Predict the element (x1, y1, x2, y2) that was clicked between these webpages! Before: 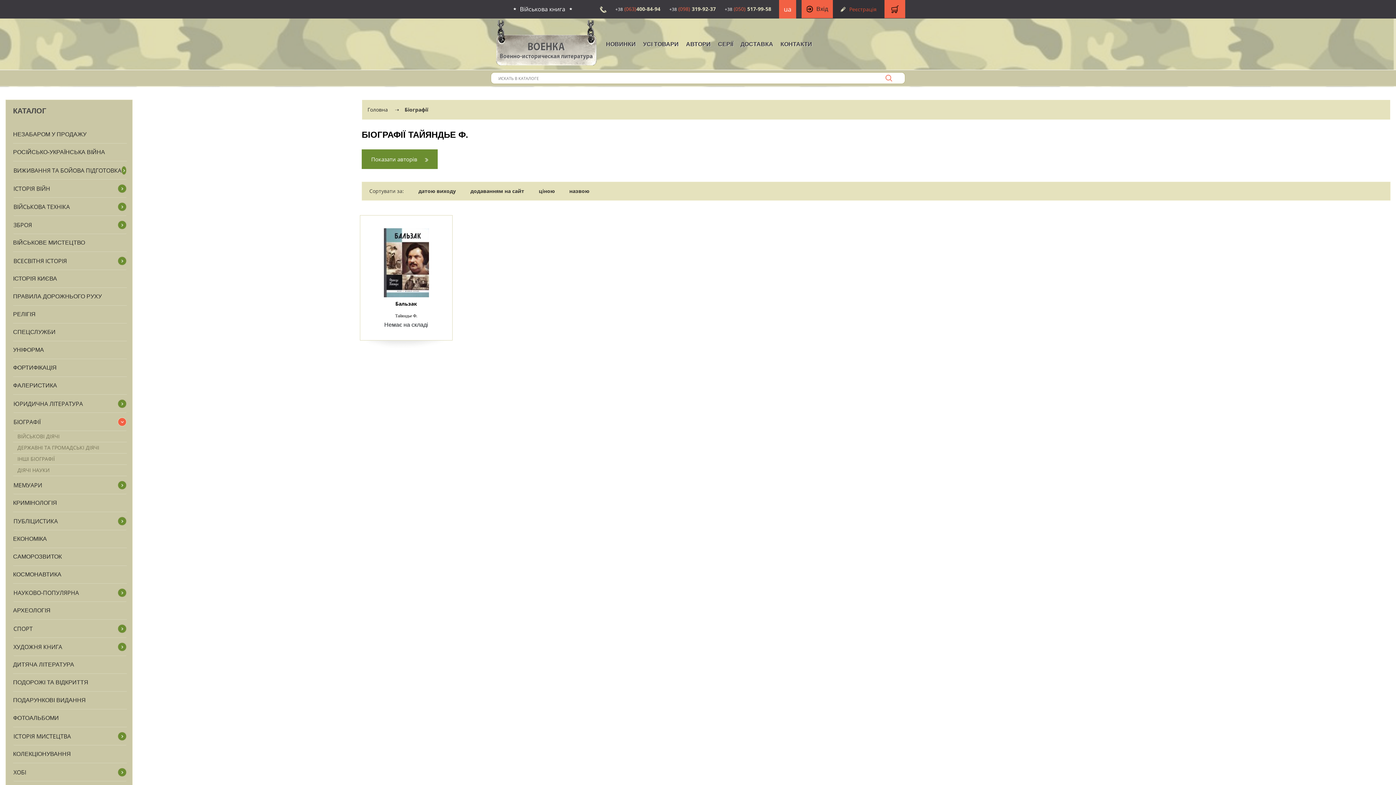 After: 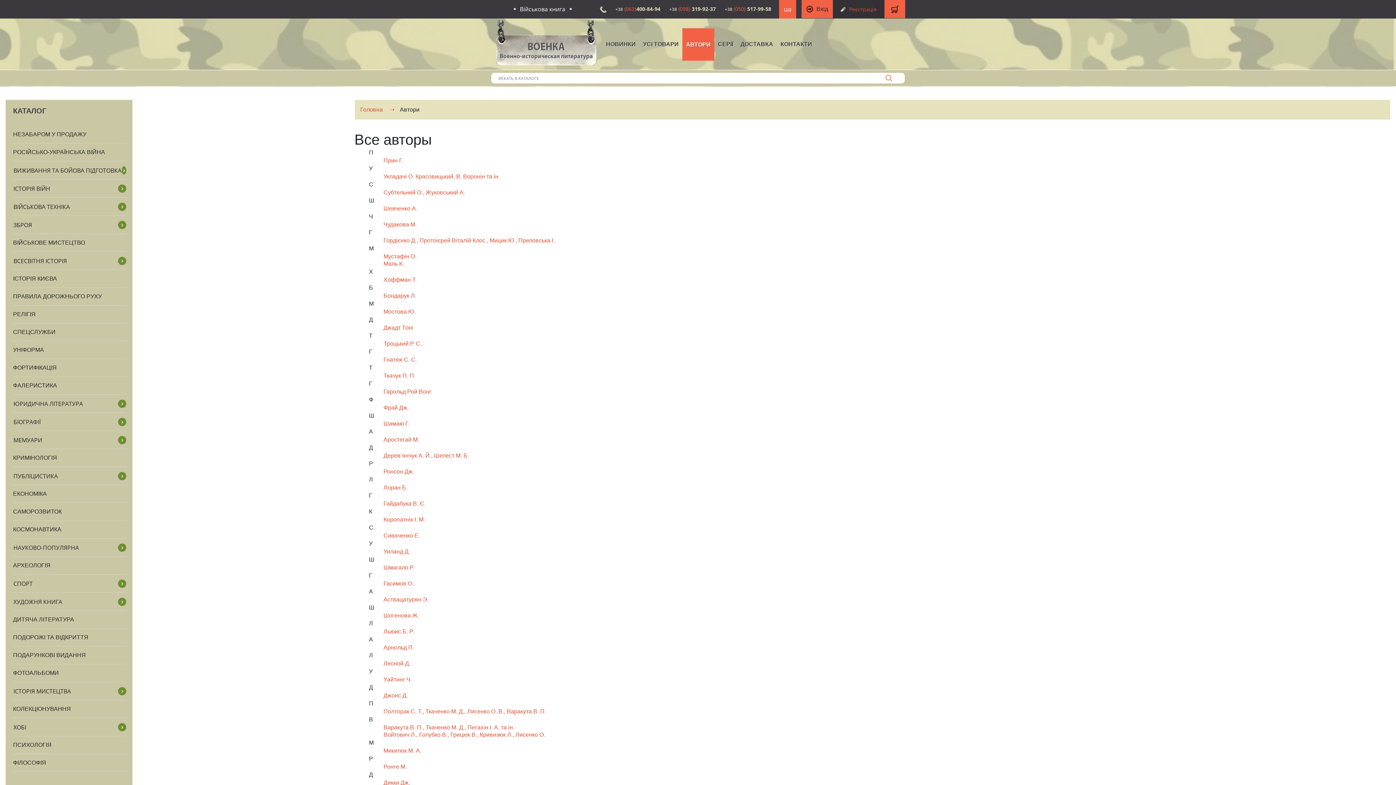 Action: label: АВТОРИ bbox: (682, 27, 714, 60)